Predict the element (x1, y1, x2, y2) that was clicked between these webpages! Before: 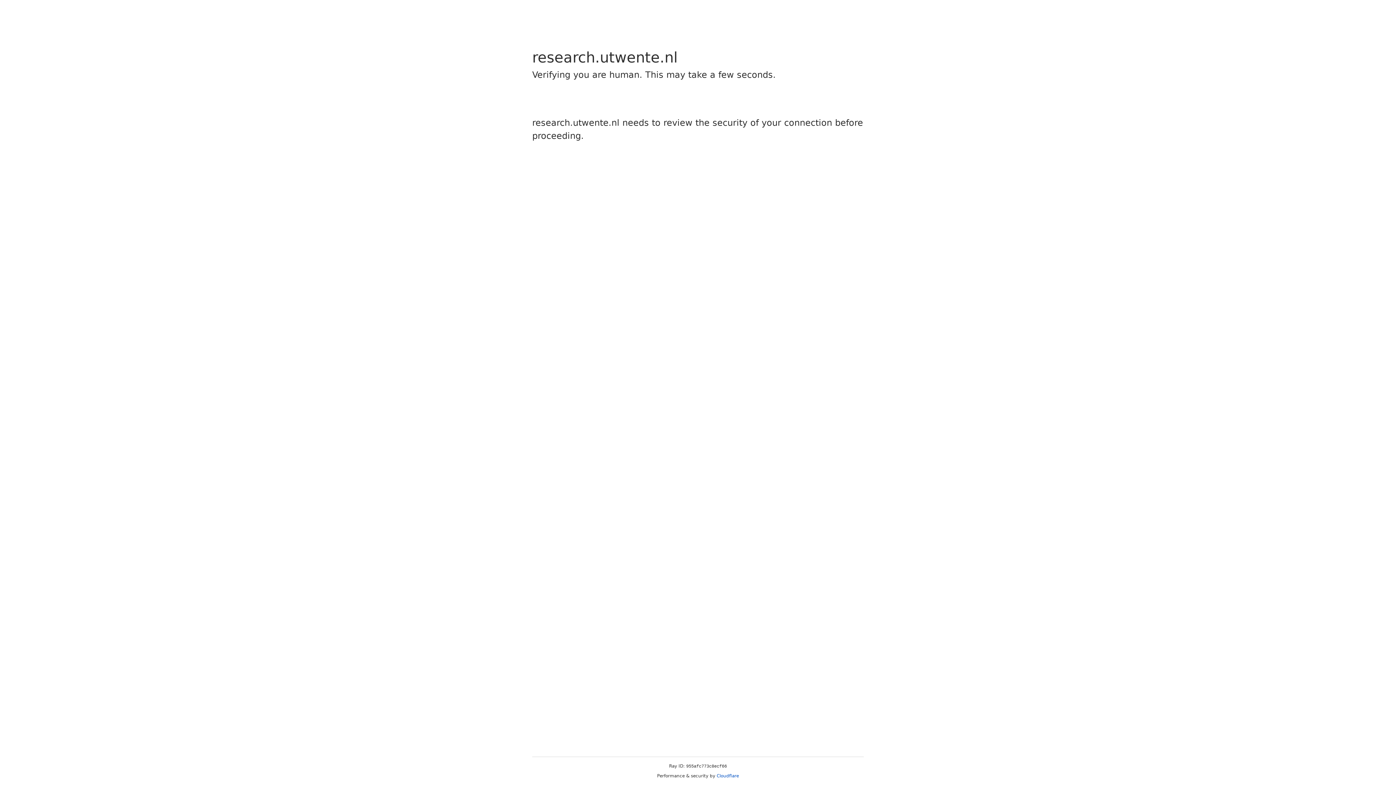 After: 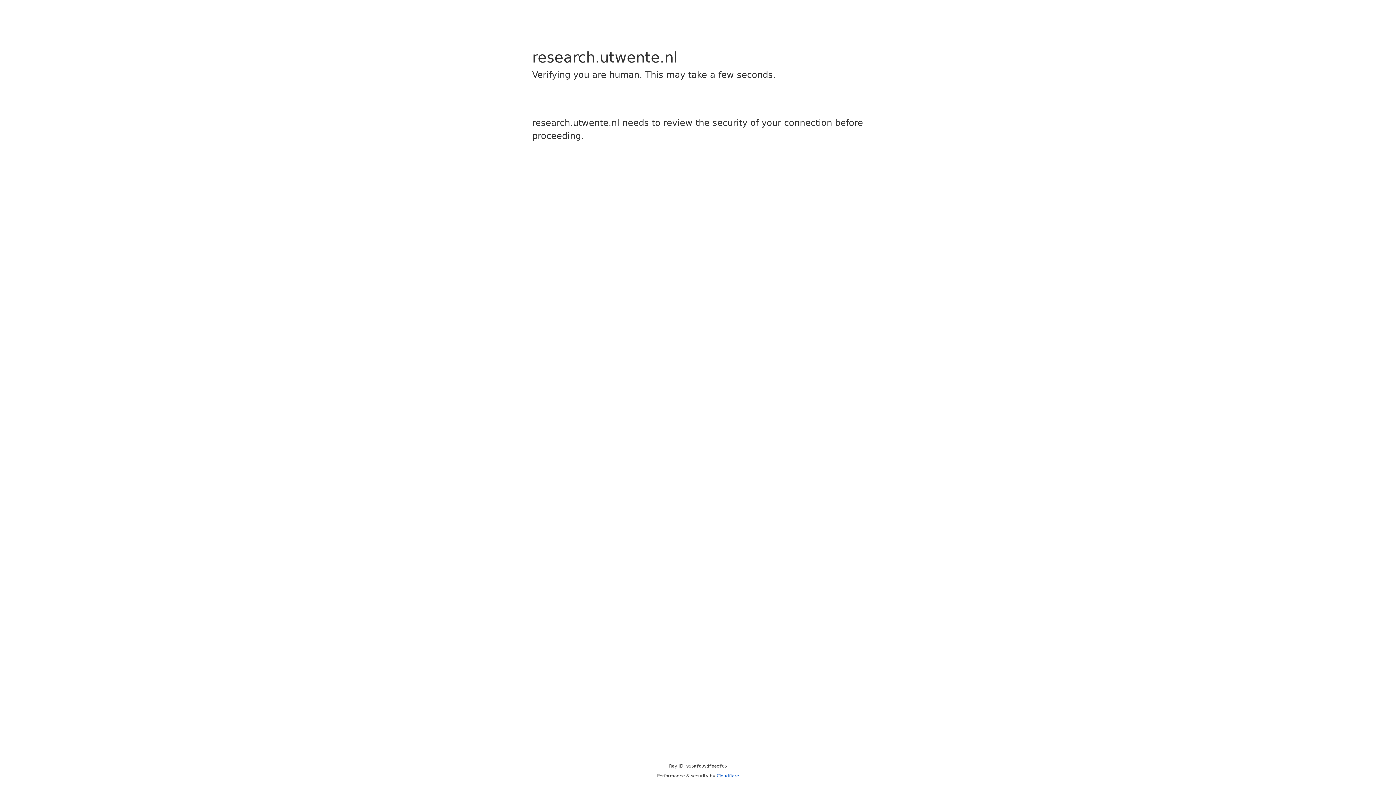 Action: bbox: (716, 773, 739, 778) label: Cloudflare